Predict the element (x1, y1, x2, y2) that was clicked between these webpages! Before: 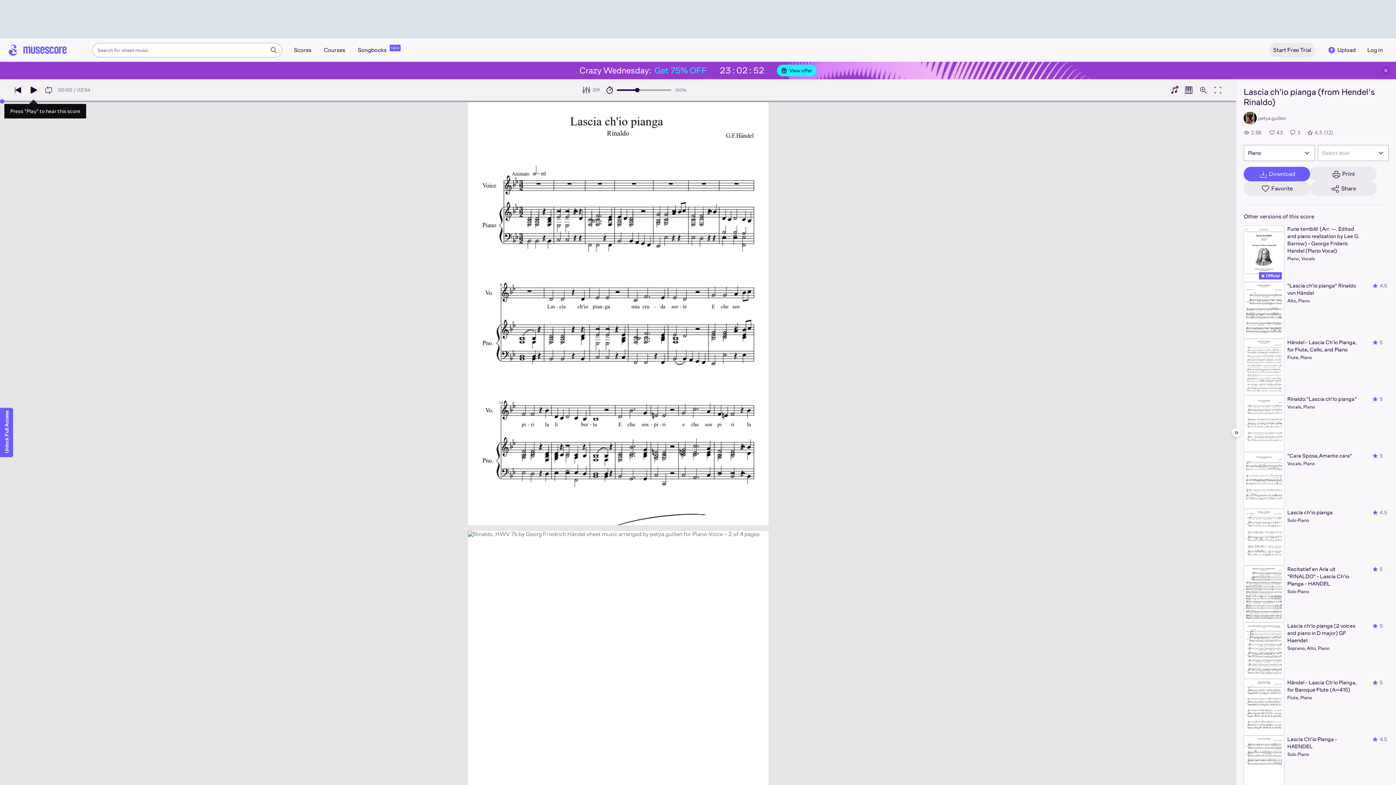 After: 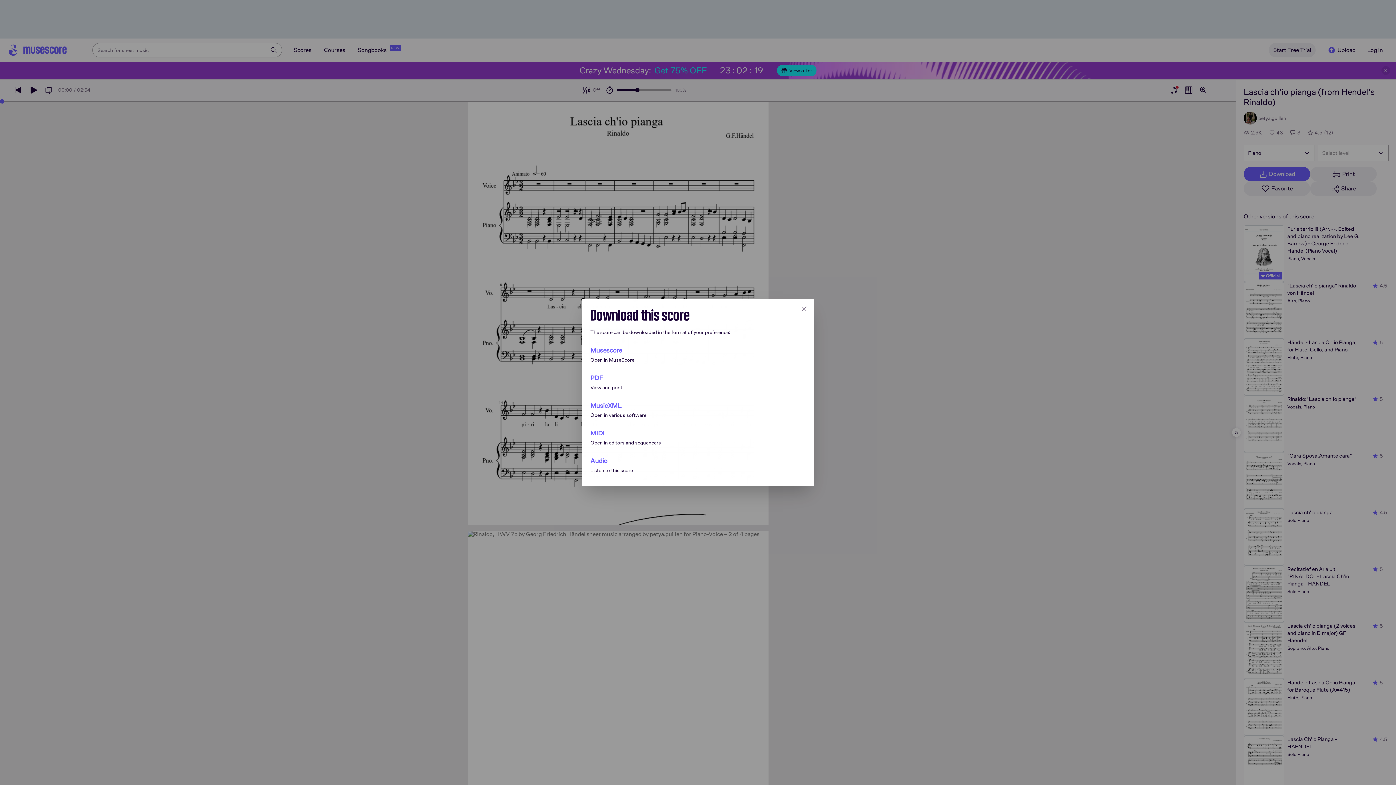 Action: label: Download bbox: (1244, 166, 1310, 181)